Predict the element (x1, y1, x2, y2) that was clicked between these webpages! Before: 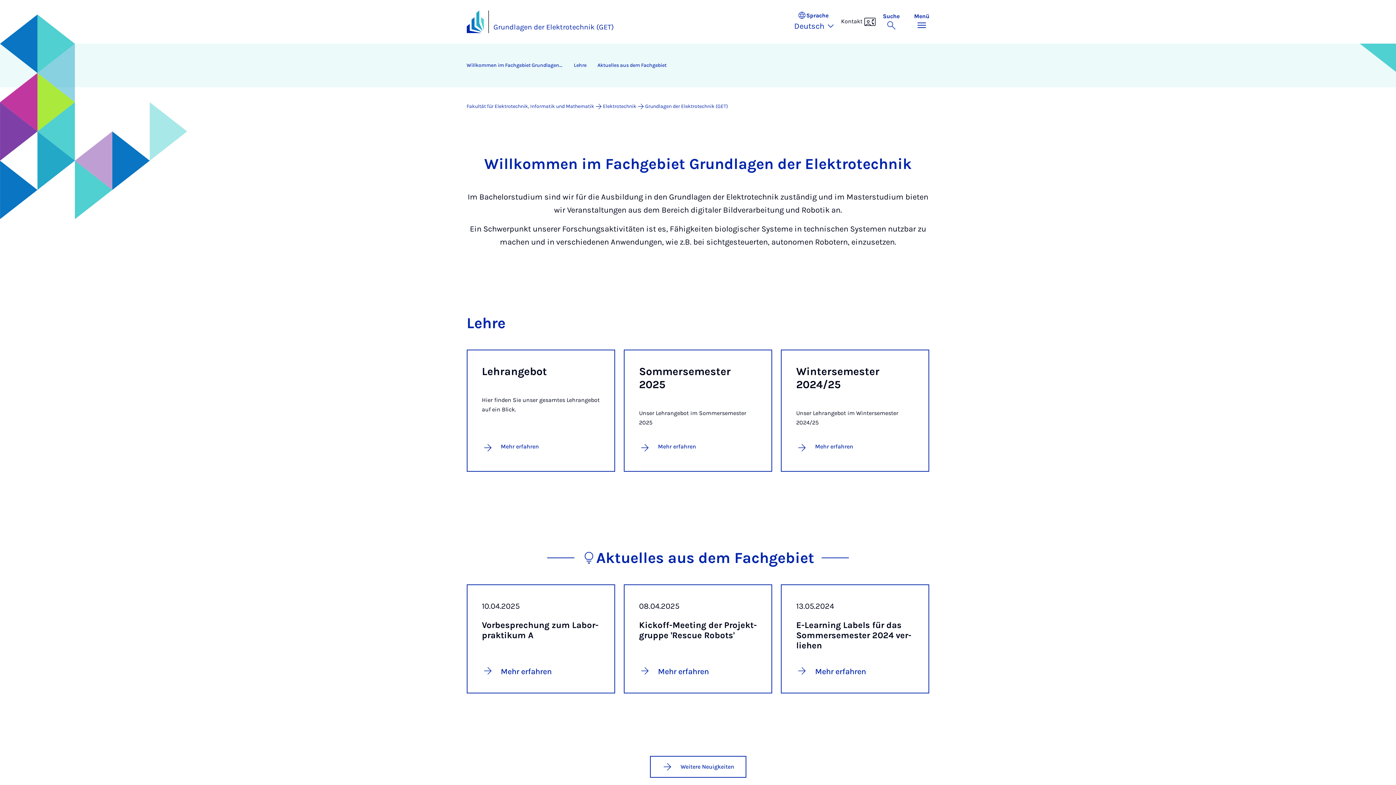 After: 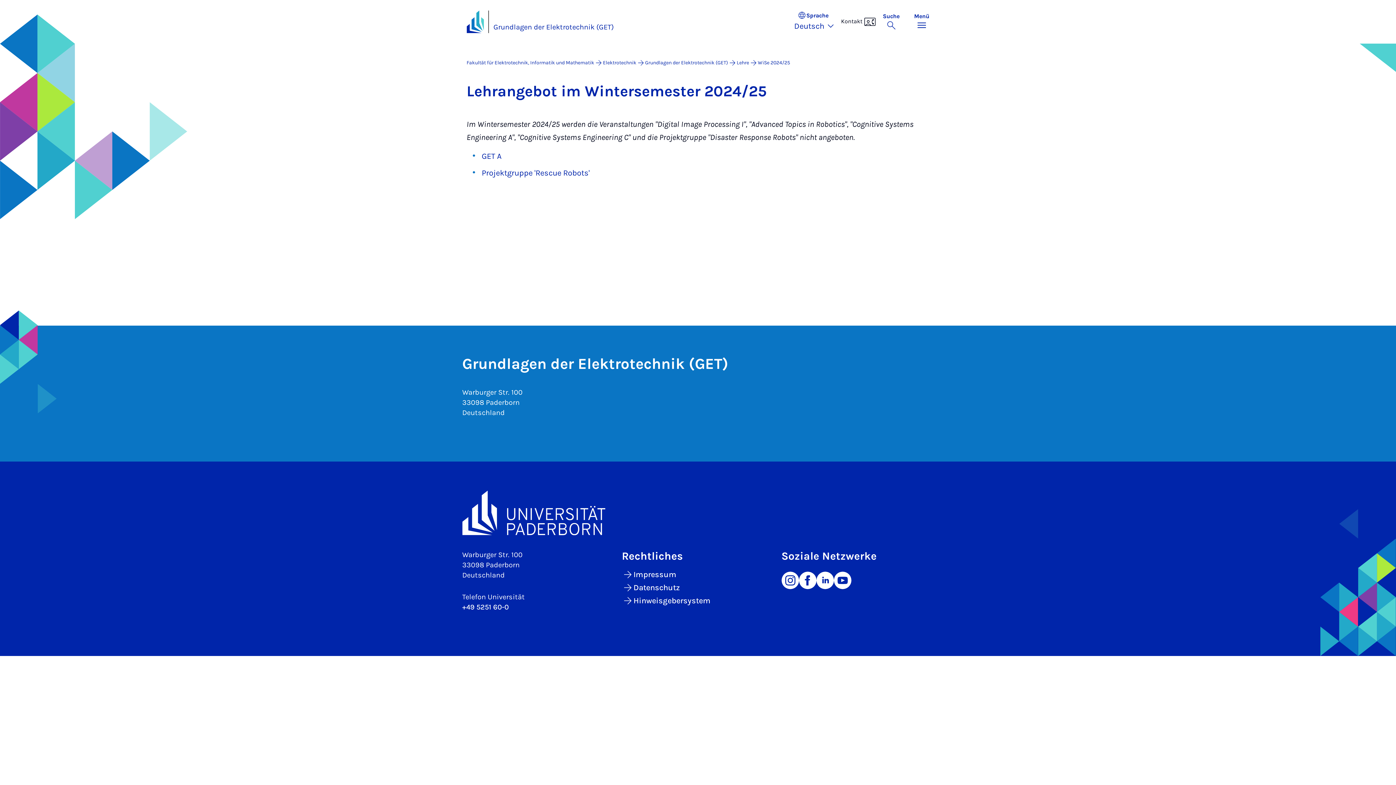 Action: label: Mehr erfahren bbox: (796, 442, 853, 453)